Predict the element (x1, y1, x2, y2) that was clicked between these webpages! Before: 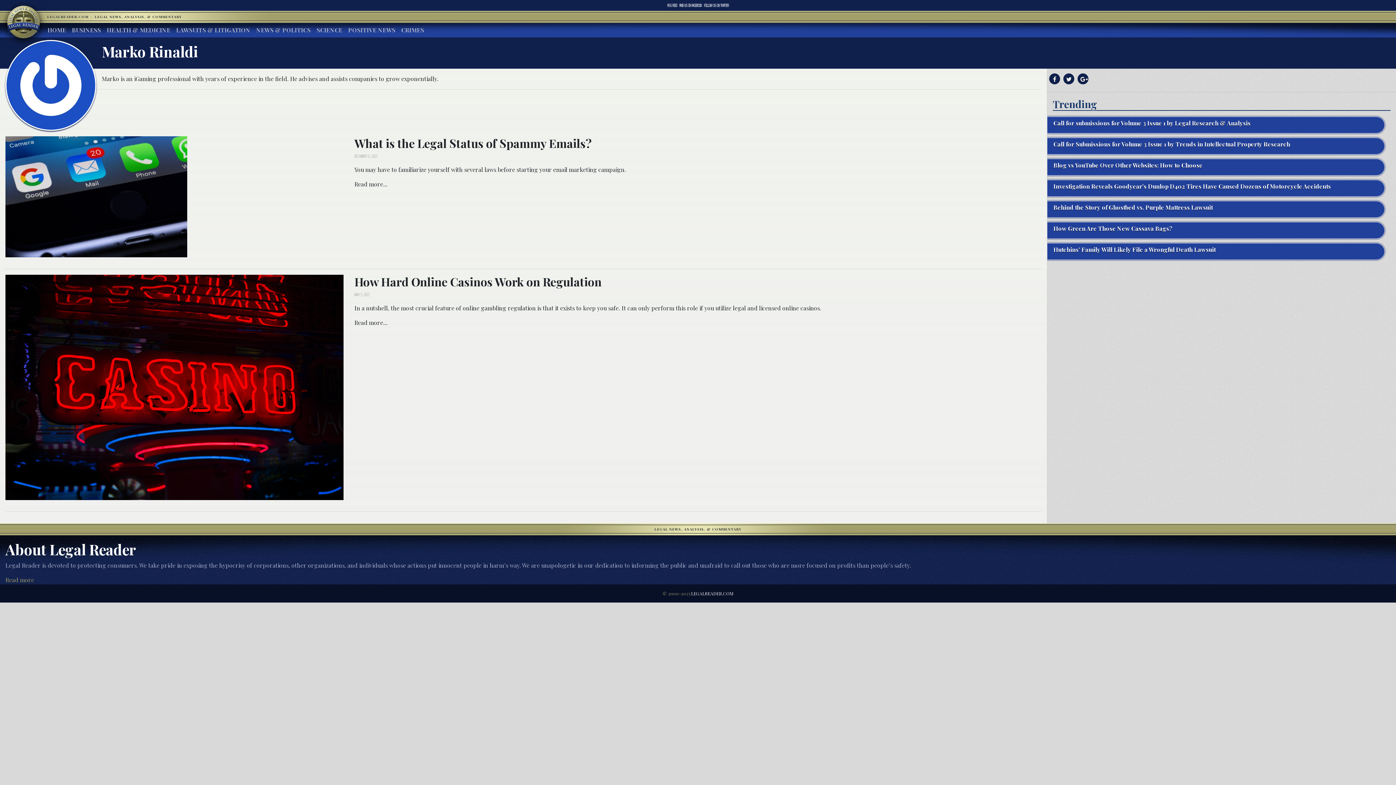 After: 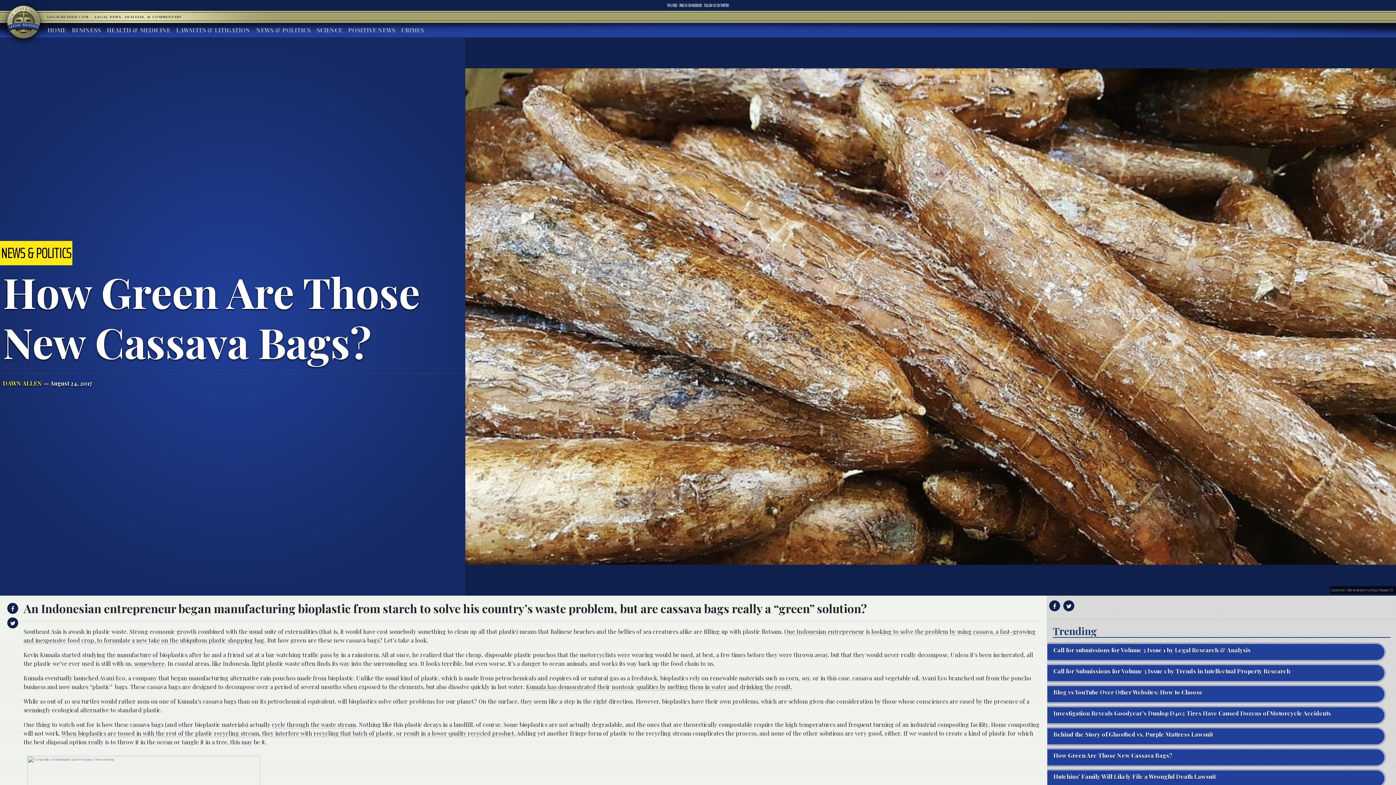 Action: bbox: (1047, 221, 1396, 239) label: How Green Are Those New Cassava Bags?